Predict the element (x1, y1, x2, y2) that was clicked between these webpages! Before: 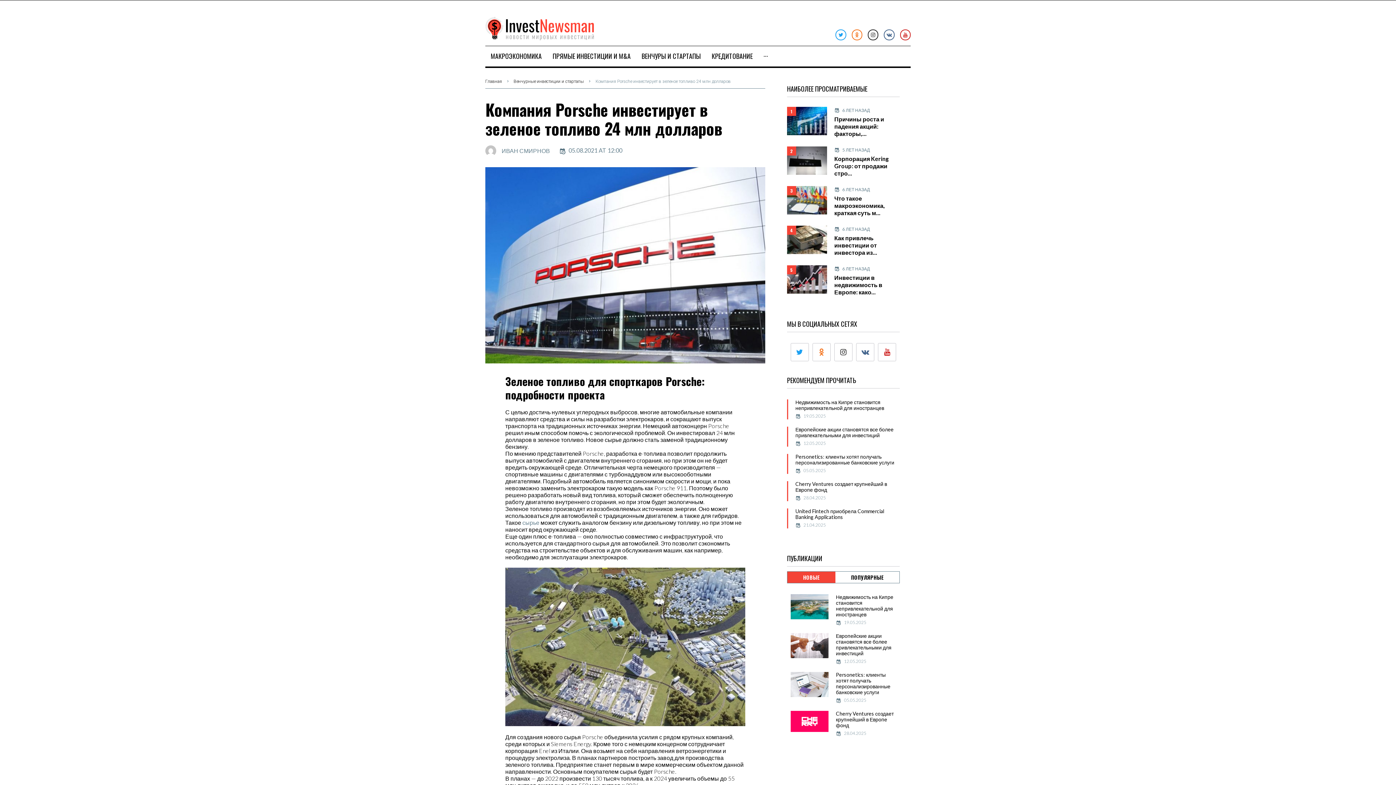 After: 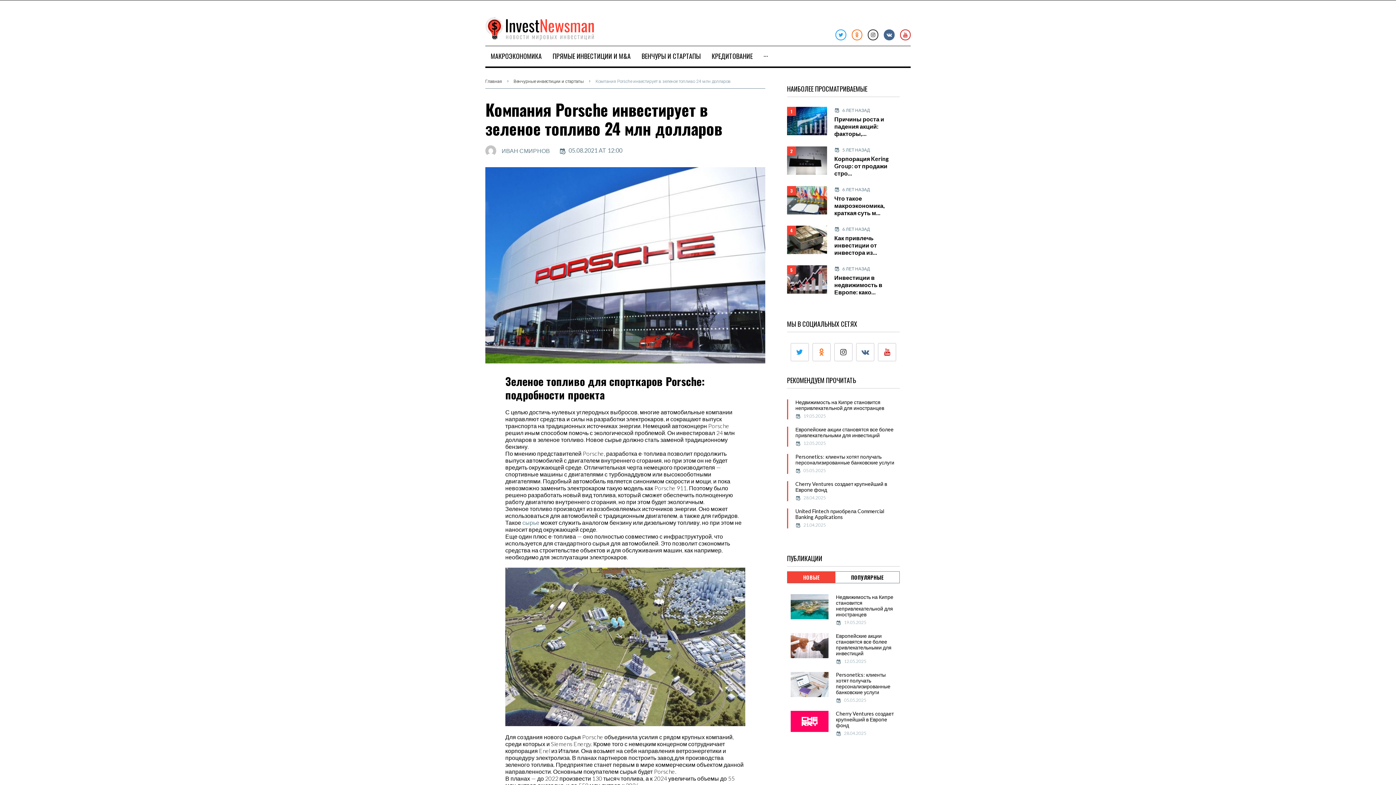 Action: label: Vk bbox: (884, 29, 894, 40)